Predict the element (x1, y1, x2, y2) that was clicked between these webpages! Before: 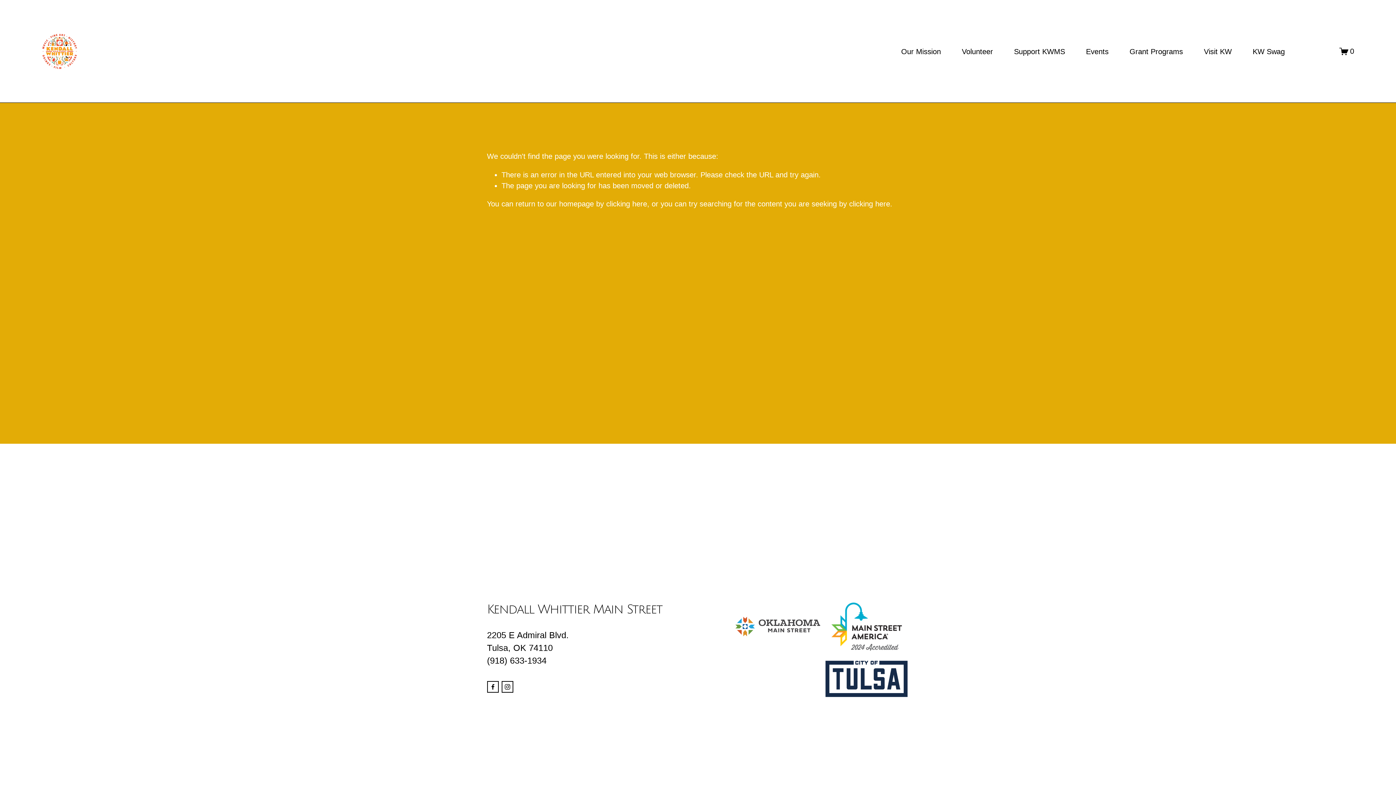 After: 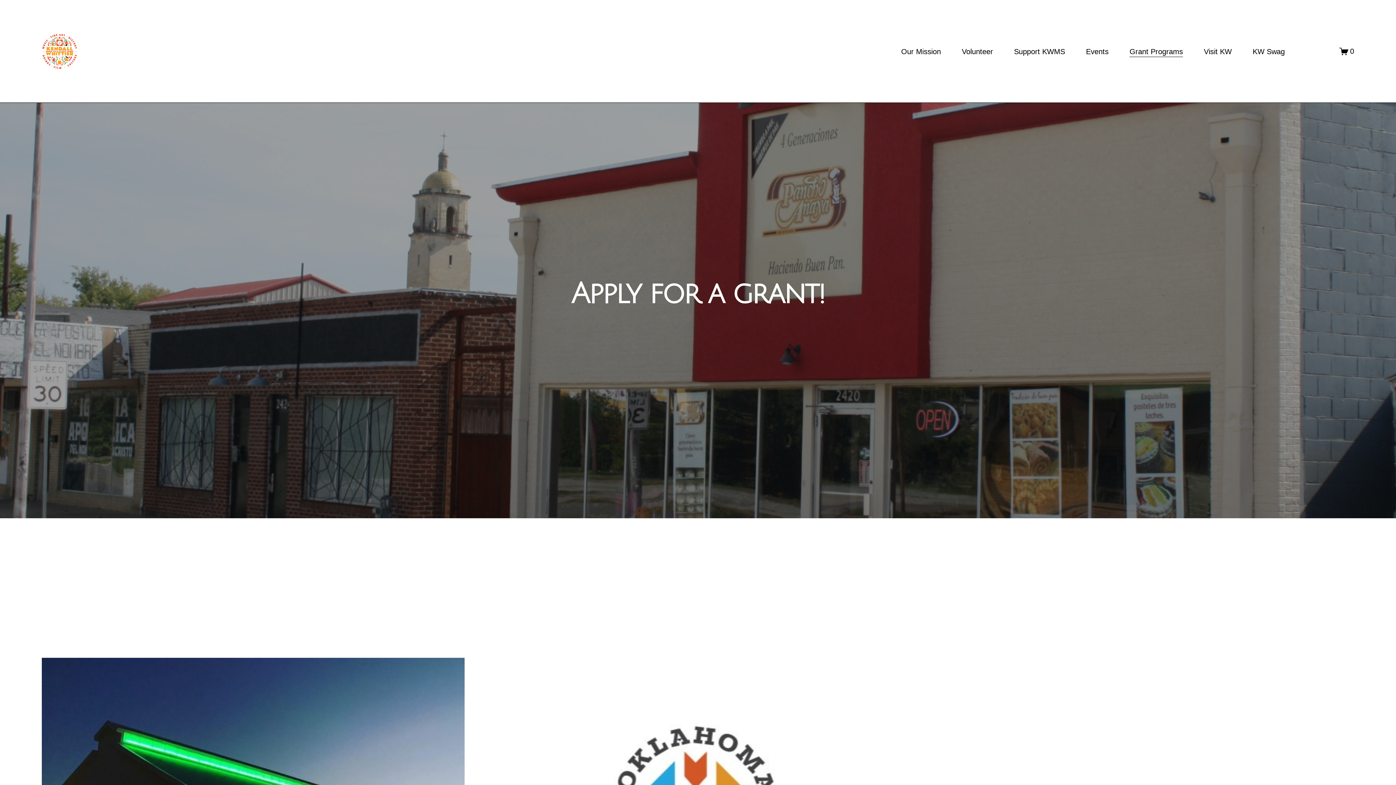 Action: bbox: (1129, 45, 1183, 57) label: Grant Programs